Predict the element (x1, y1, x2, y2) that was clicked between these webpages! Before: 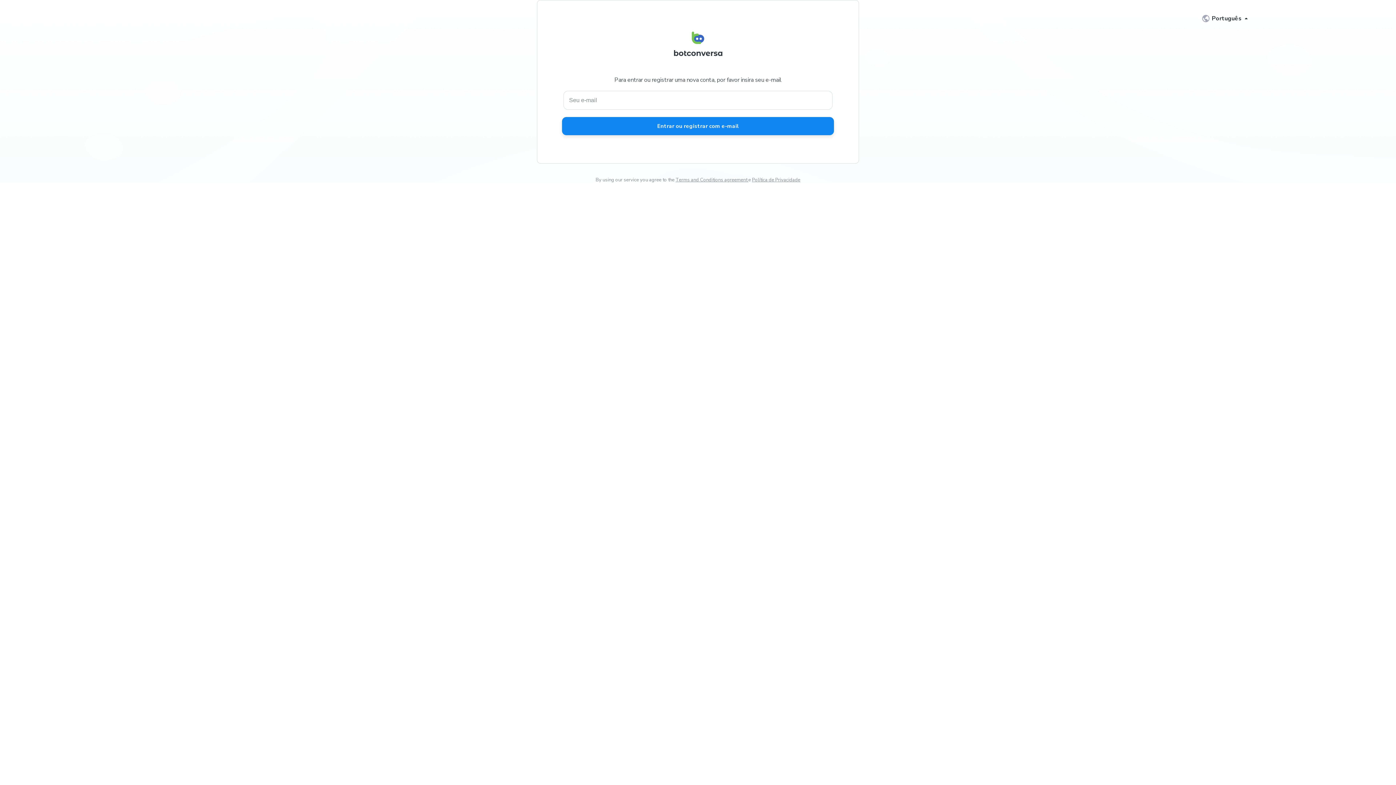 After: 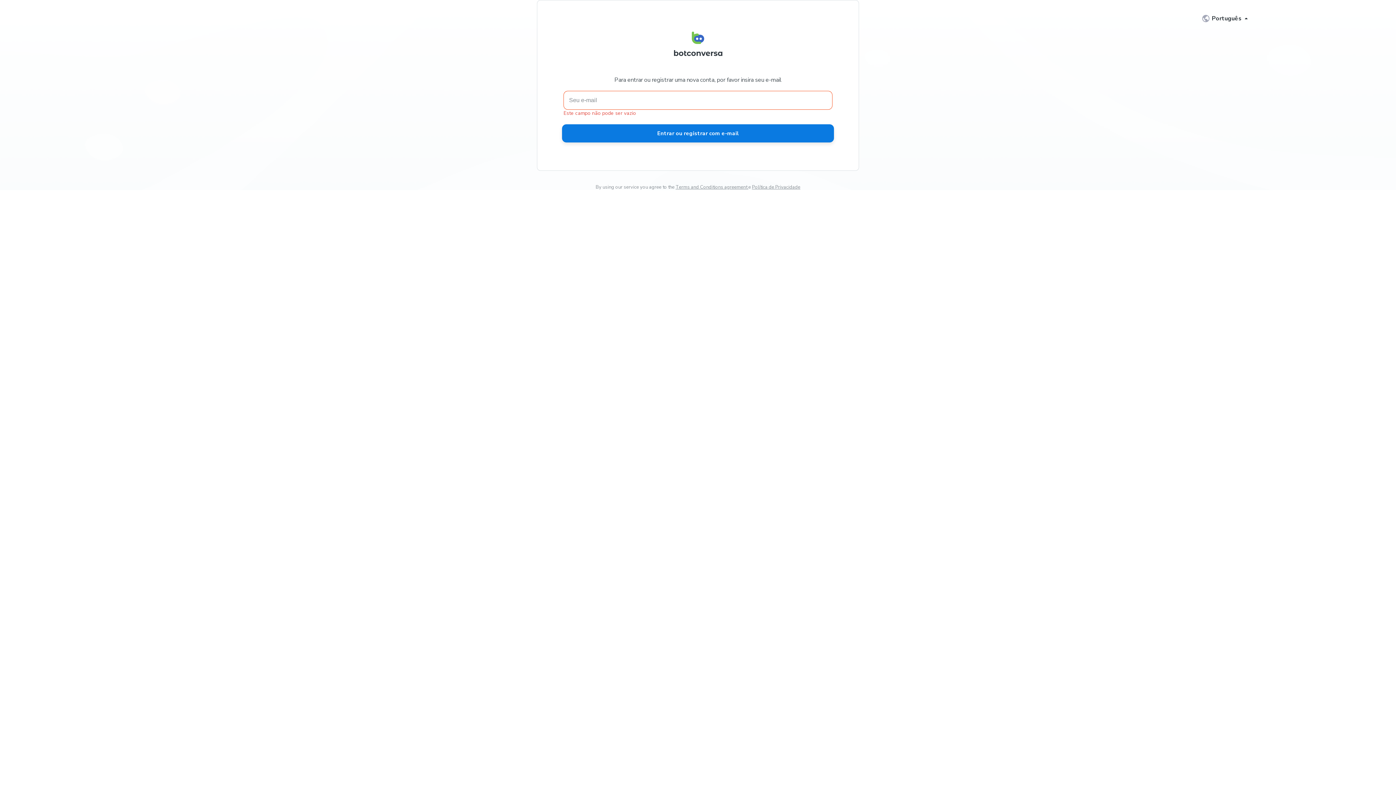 Action: label: Entrar ou registrar com e-mail bbox: (562, 117, 834, 135)